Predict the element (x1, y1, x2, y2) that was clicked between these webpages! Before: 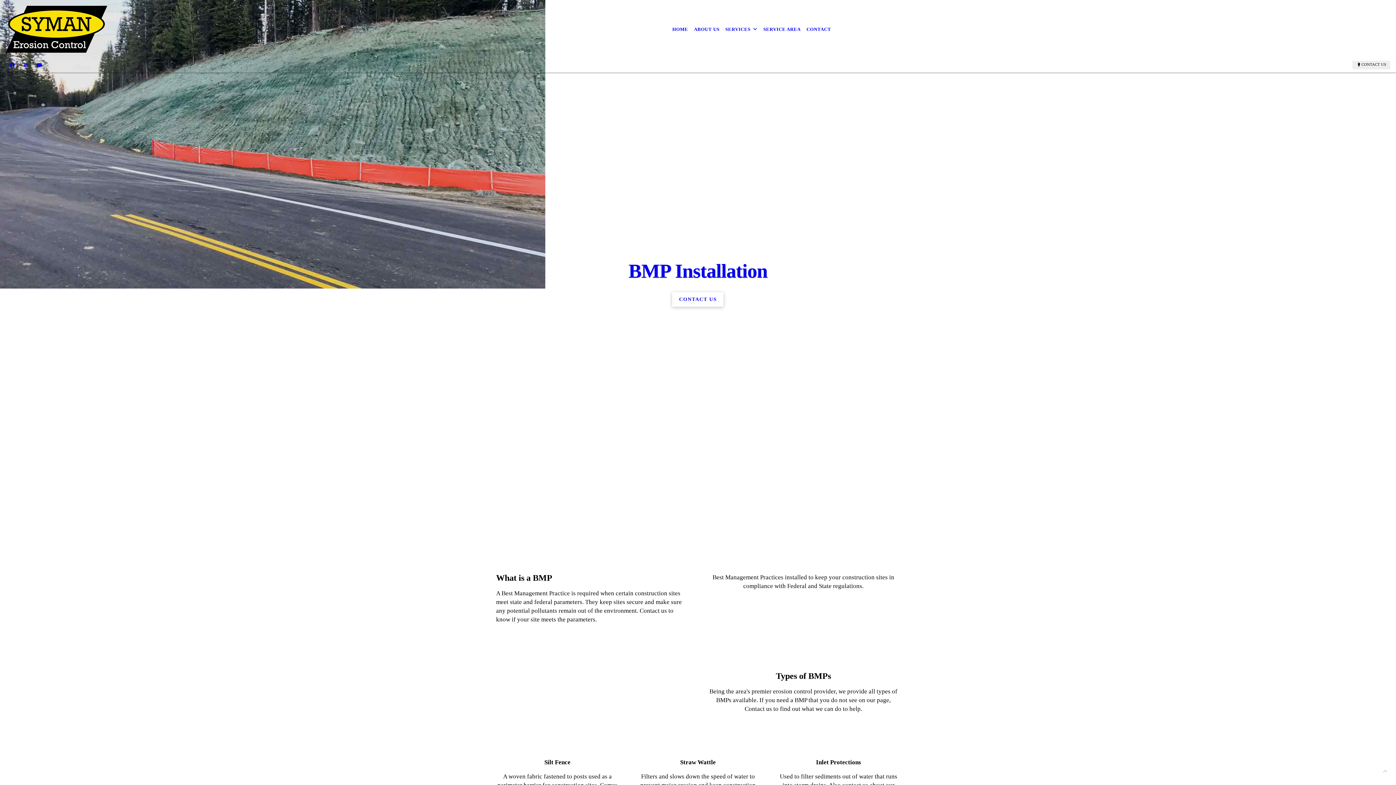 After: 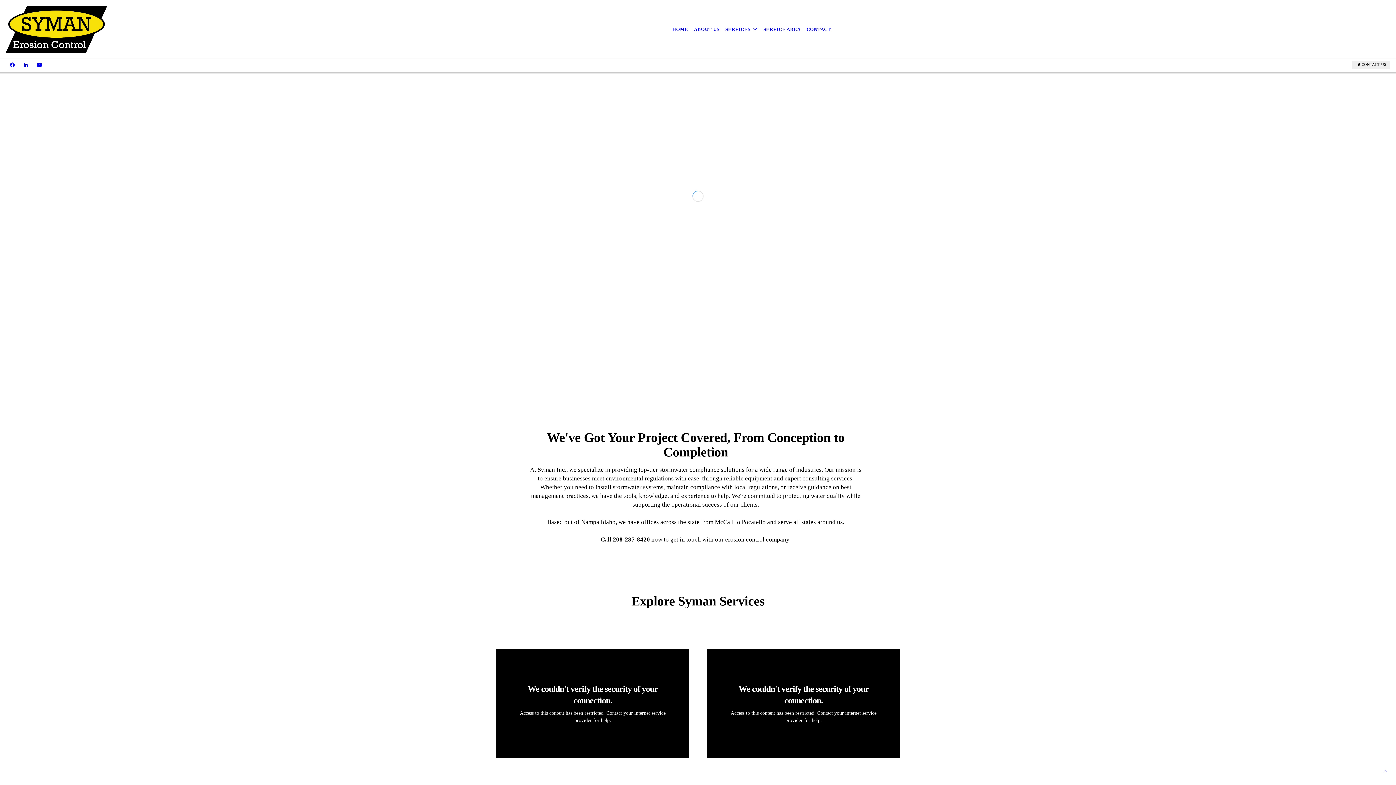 Action: bbox: (5, 5, 107, 52)